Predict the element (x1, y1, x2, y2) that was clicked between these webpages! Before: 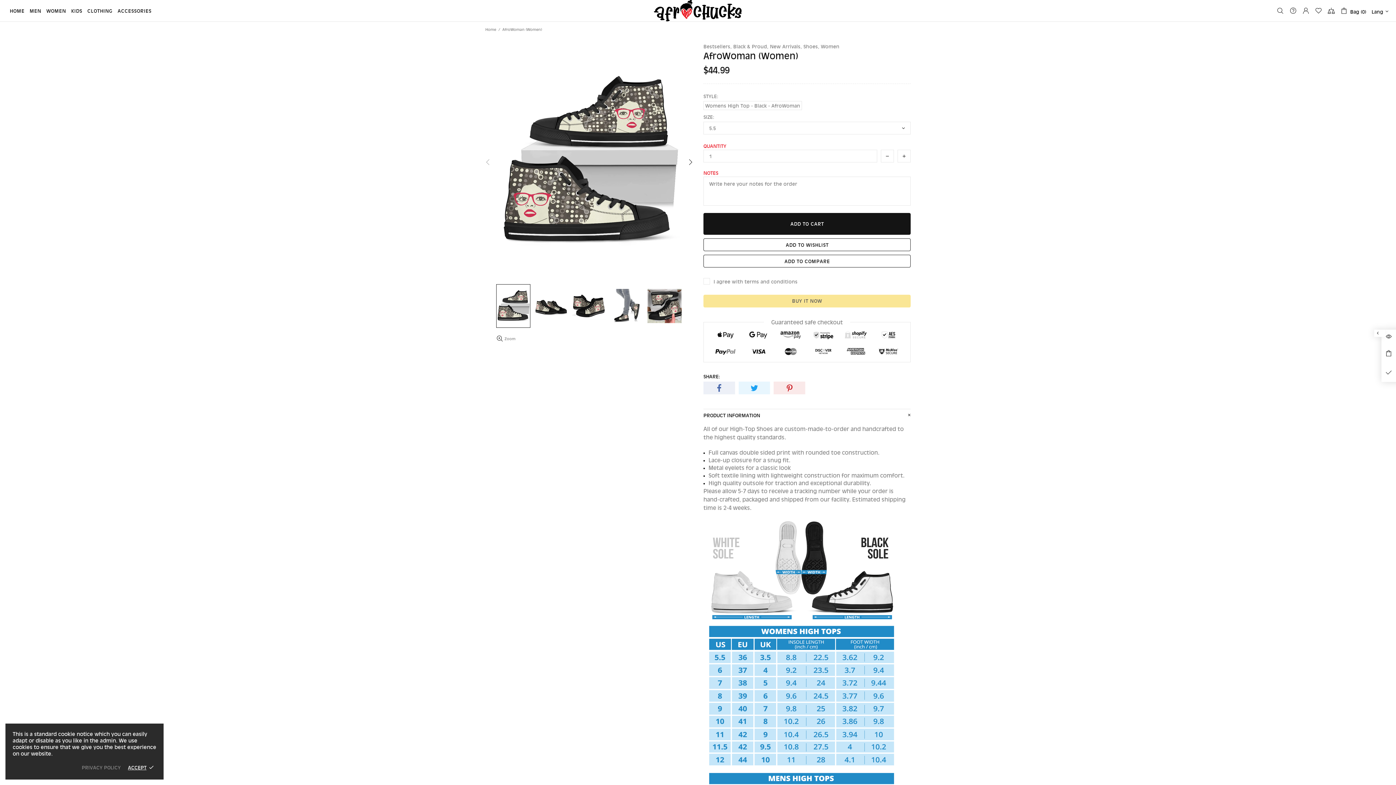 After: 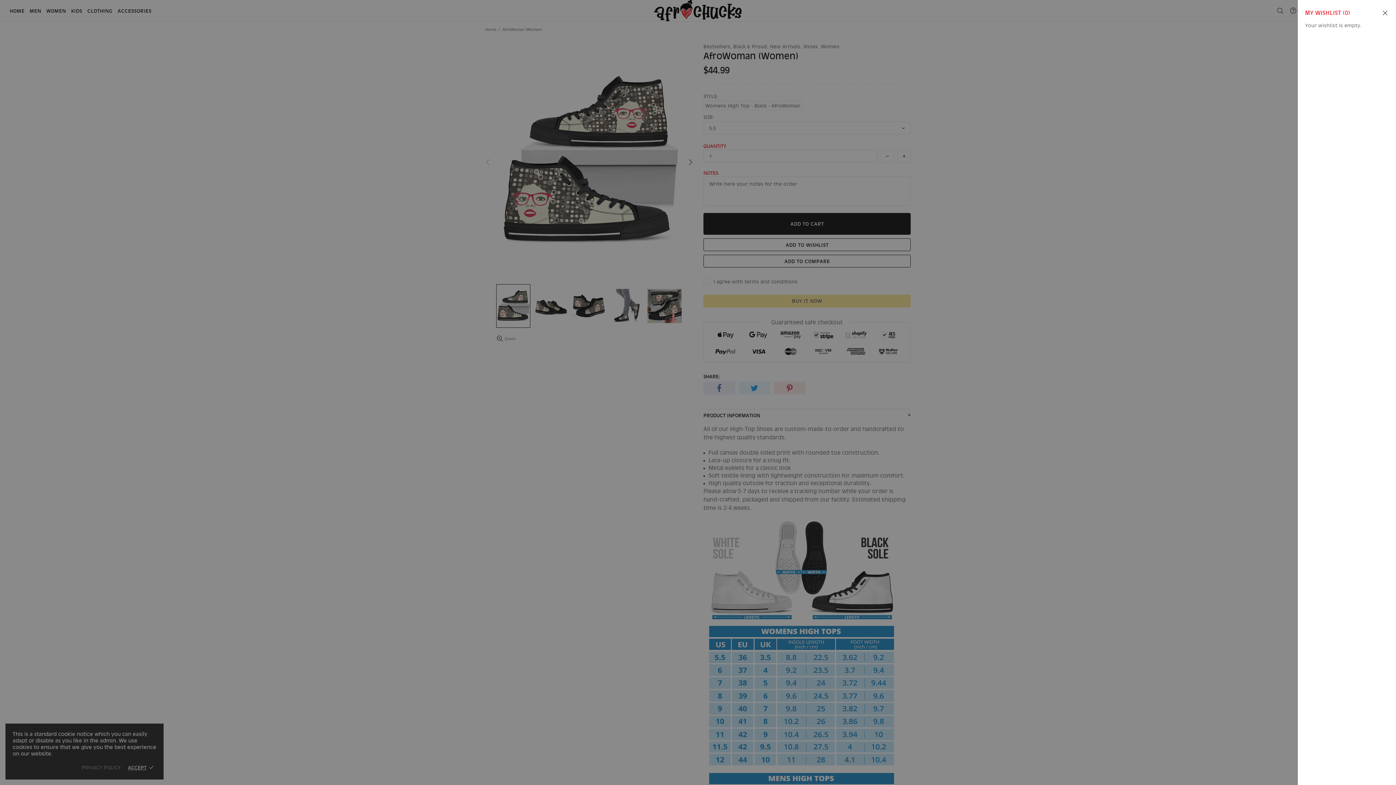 Action: bbox: (1315, 7, 1322, 14)